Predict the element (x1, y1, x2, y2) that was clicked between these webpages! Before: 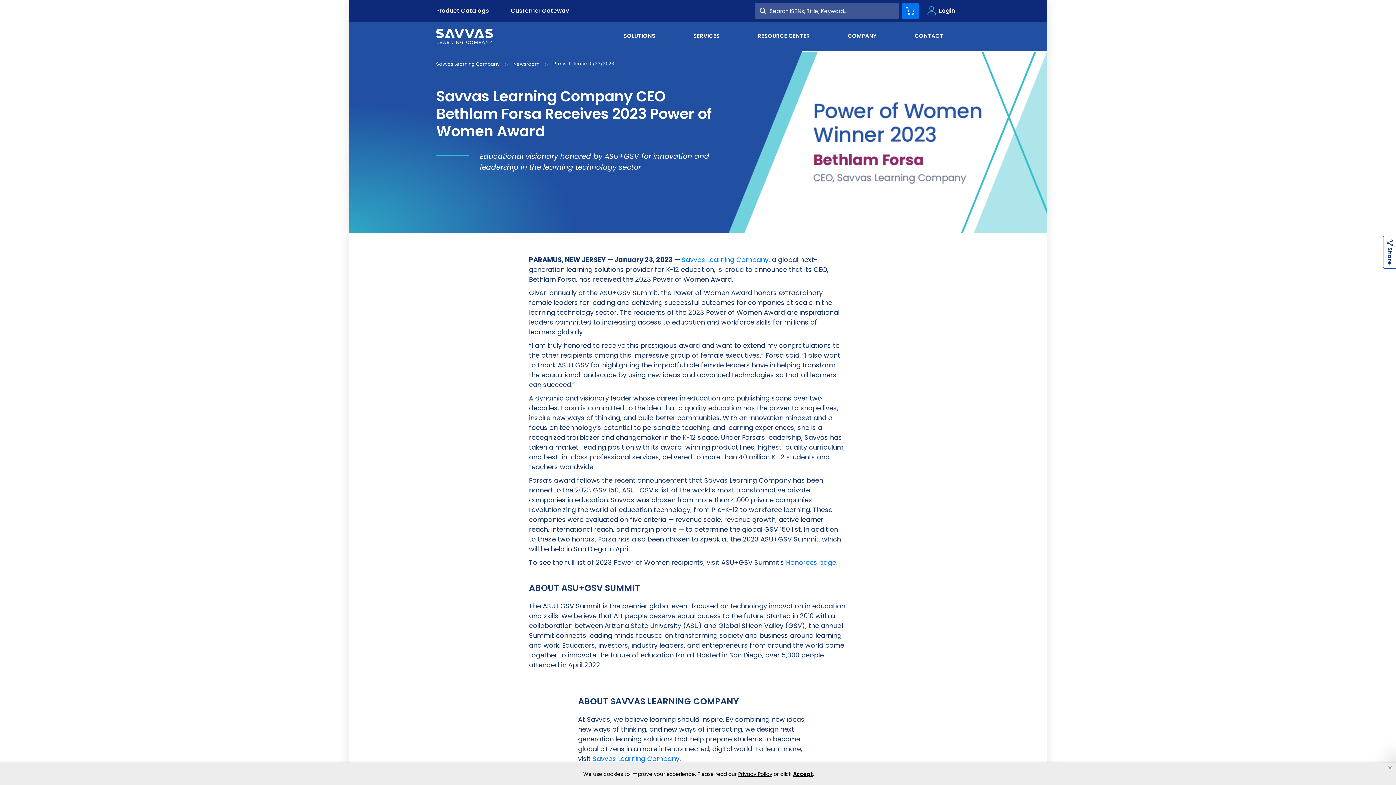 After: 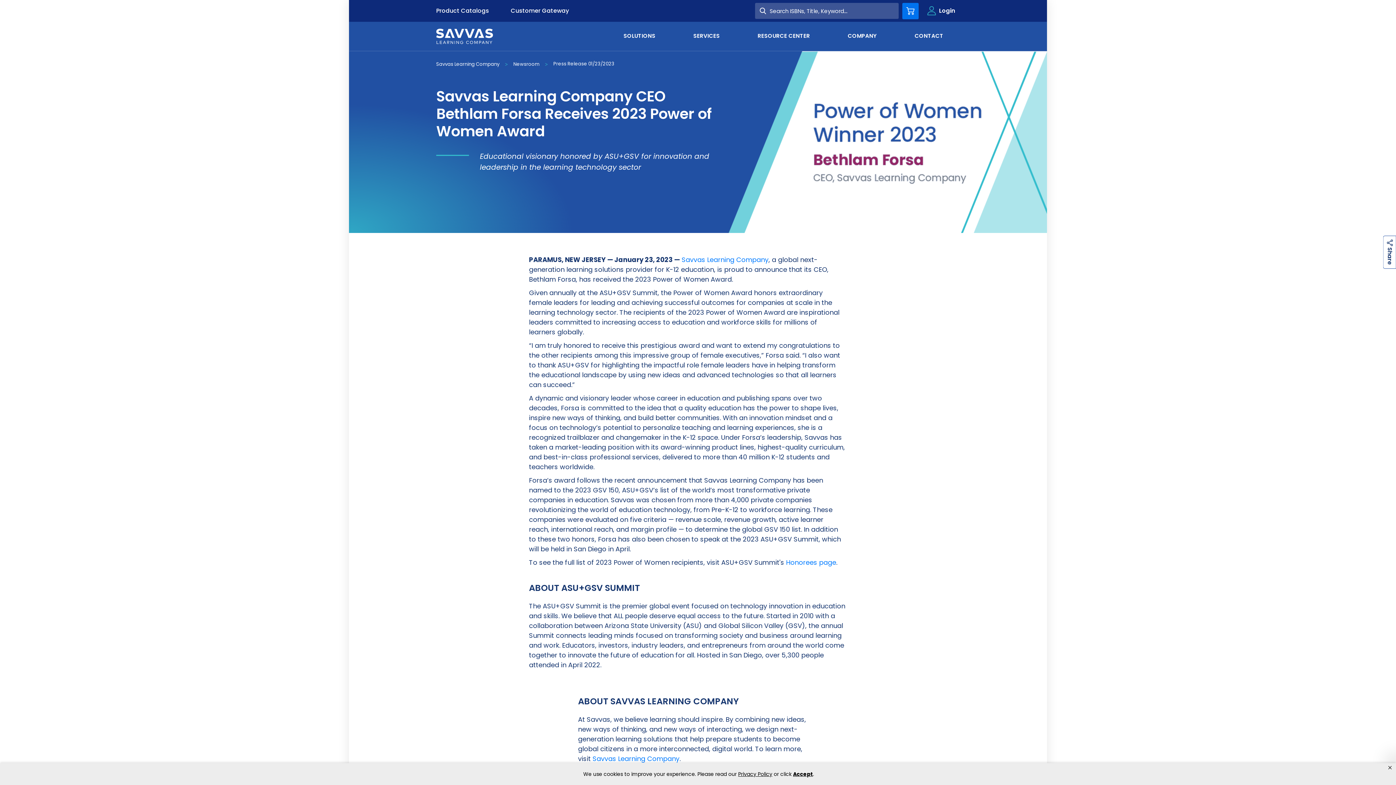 Action: label: Press Release 01/23/2023 bbox: (553, 60, 614, 67)